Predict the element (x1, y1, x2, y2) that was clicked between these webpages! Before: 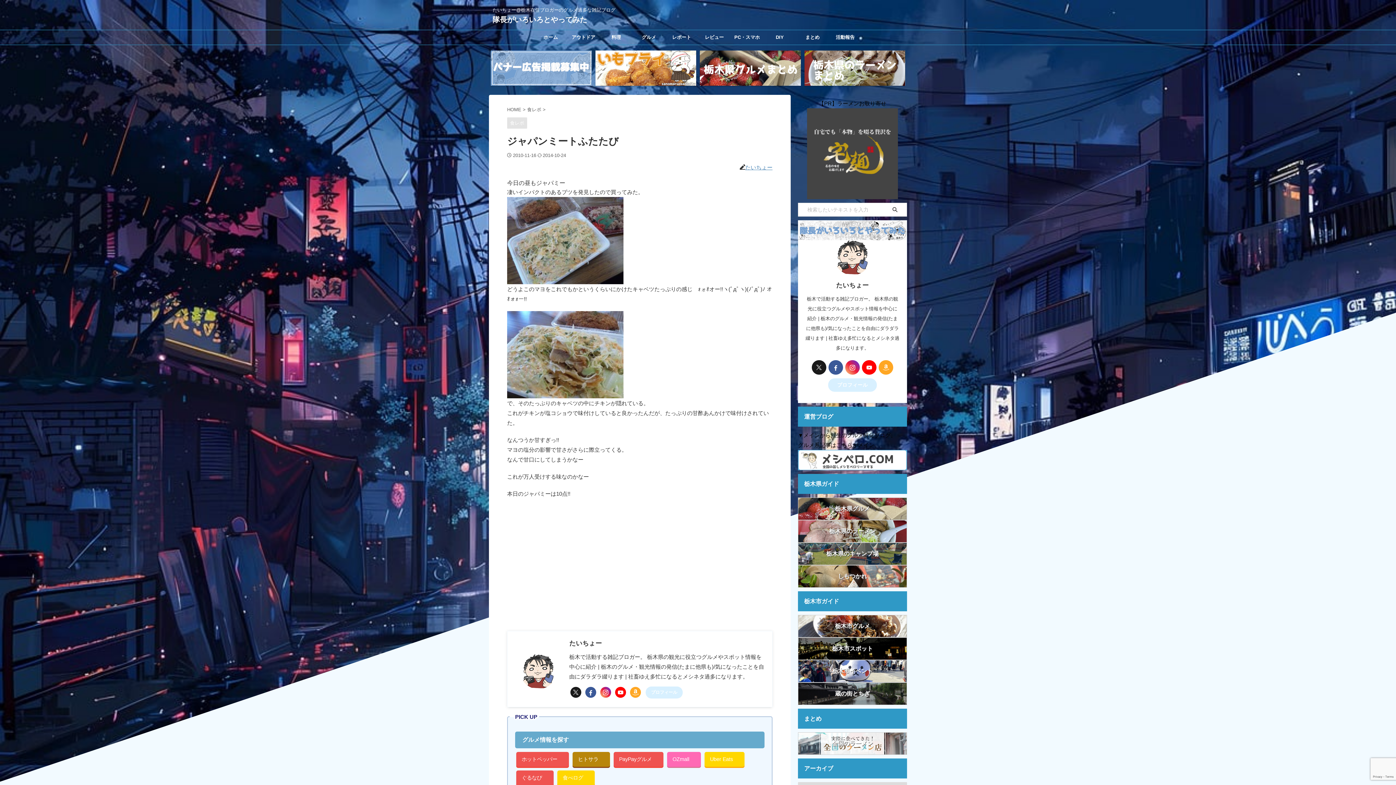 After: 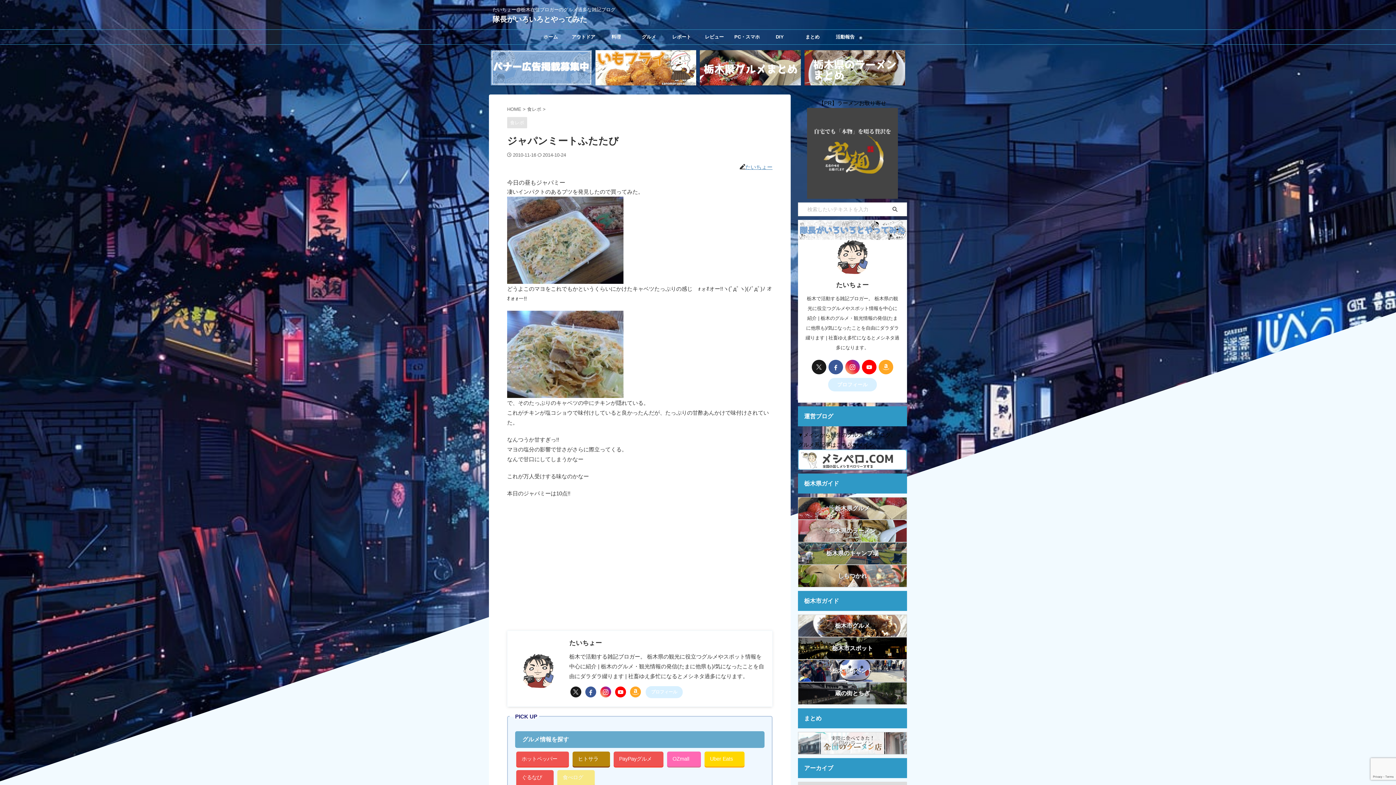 Action: bbox: (557, 770, 594, 785) label: 食べログ